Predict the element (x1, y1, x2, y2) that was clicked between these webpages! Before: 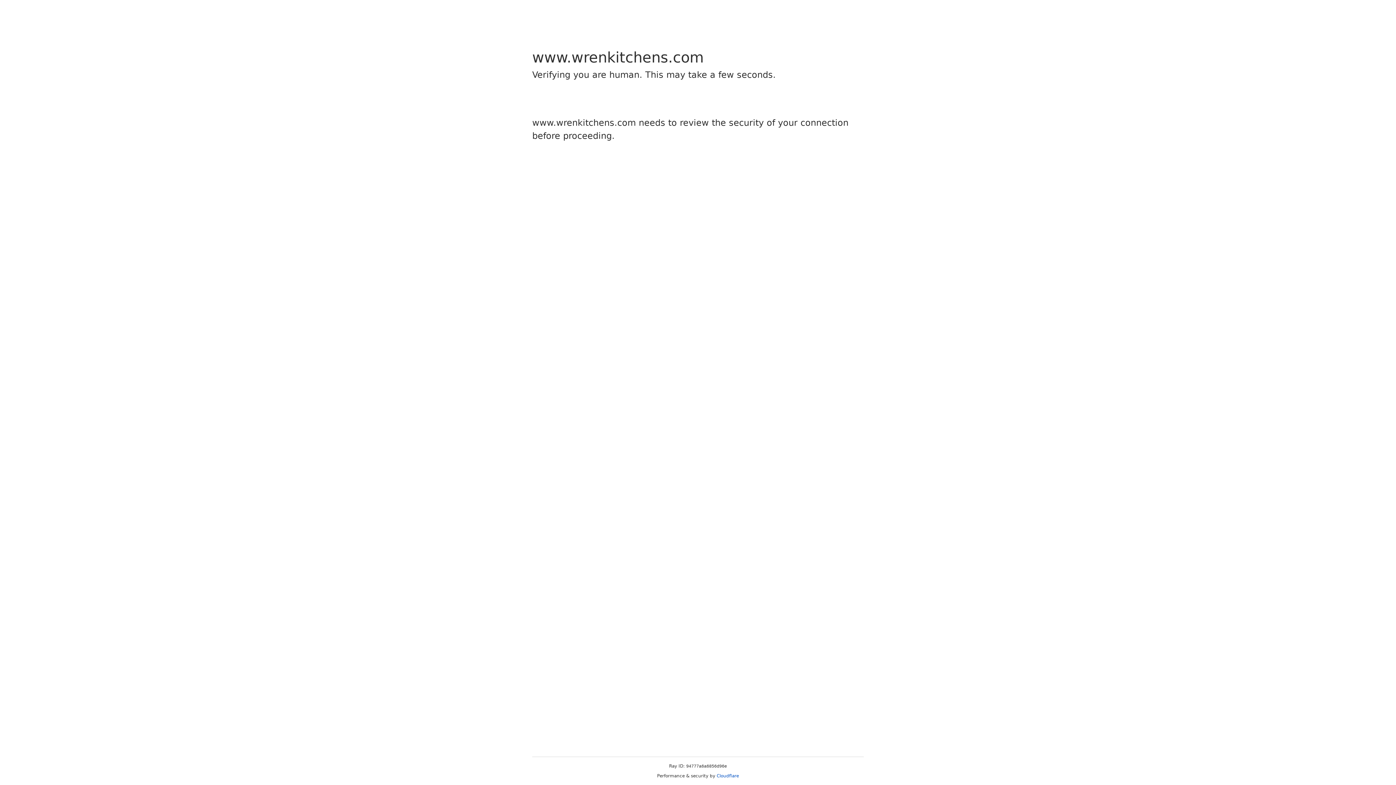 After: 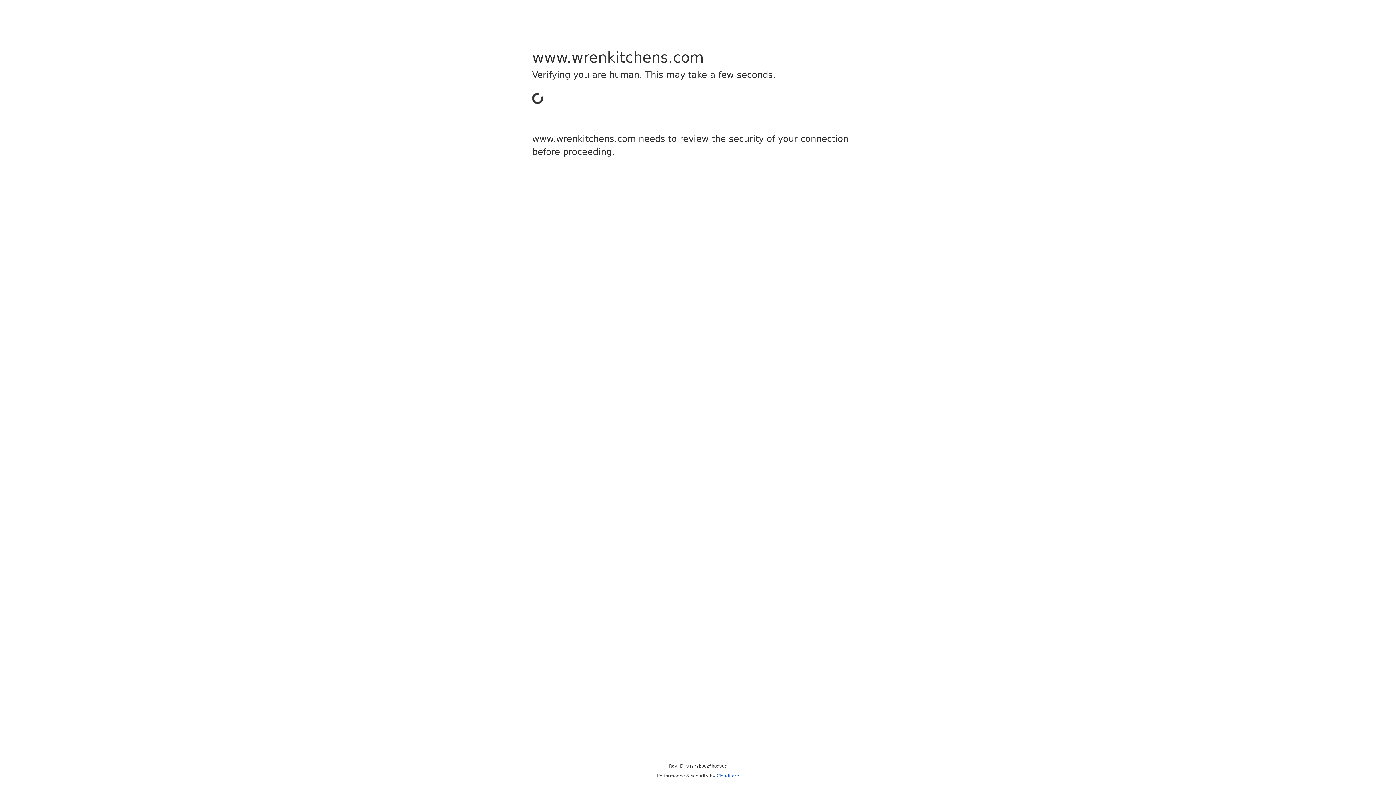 Action: label: Cloudflare bbox: (716, 773, 739, 778)